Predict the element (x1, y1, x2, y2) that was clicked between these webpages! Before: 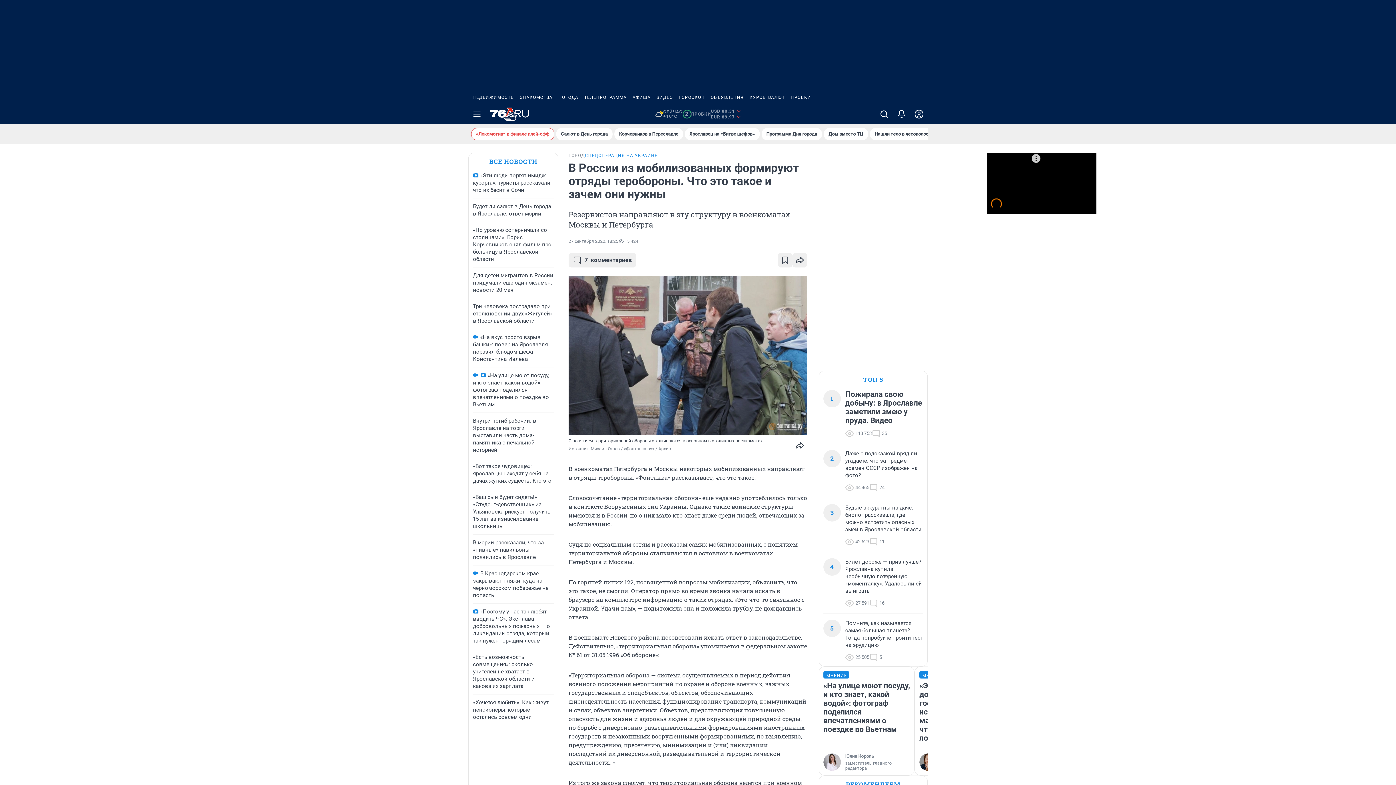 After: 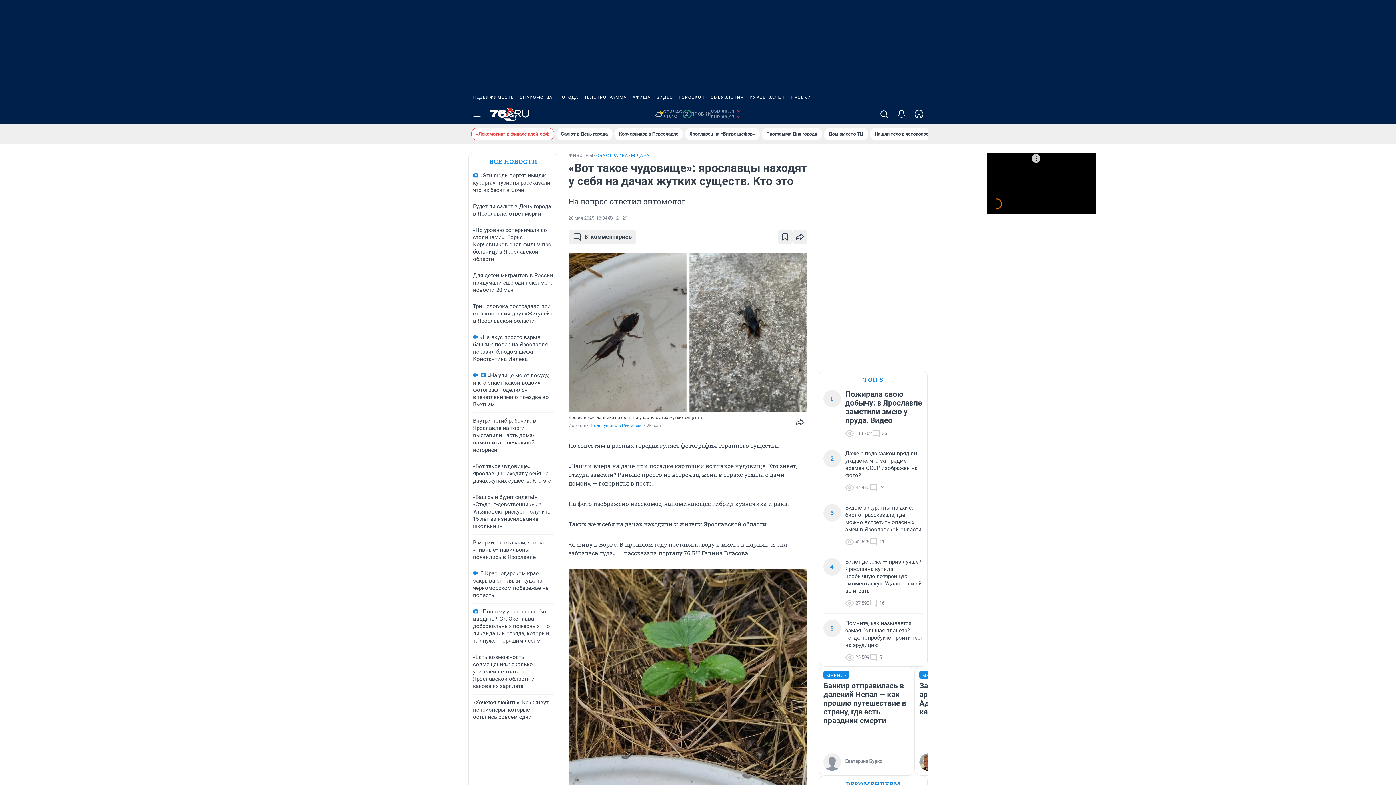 Action: label: «Вот такое чудовище»: ярославцы находят у себя на дачах жутких существ. Кто это bbox: (473, 463, 551, 484)